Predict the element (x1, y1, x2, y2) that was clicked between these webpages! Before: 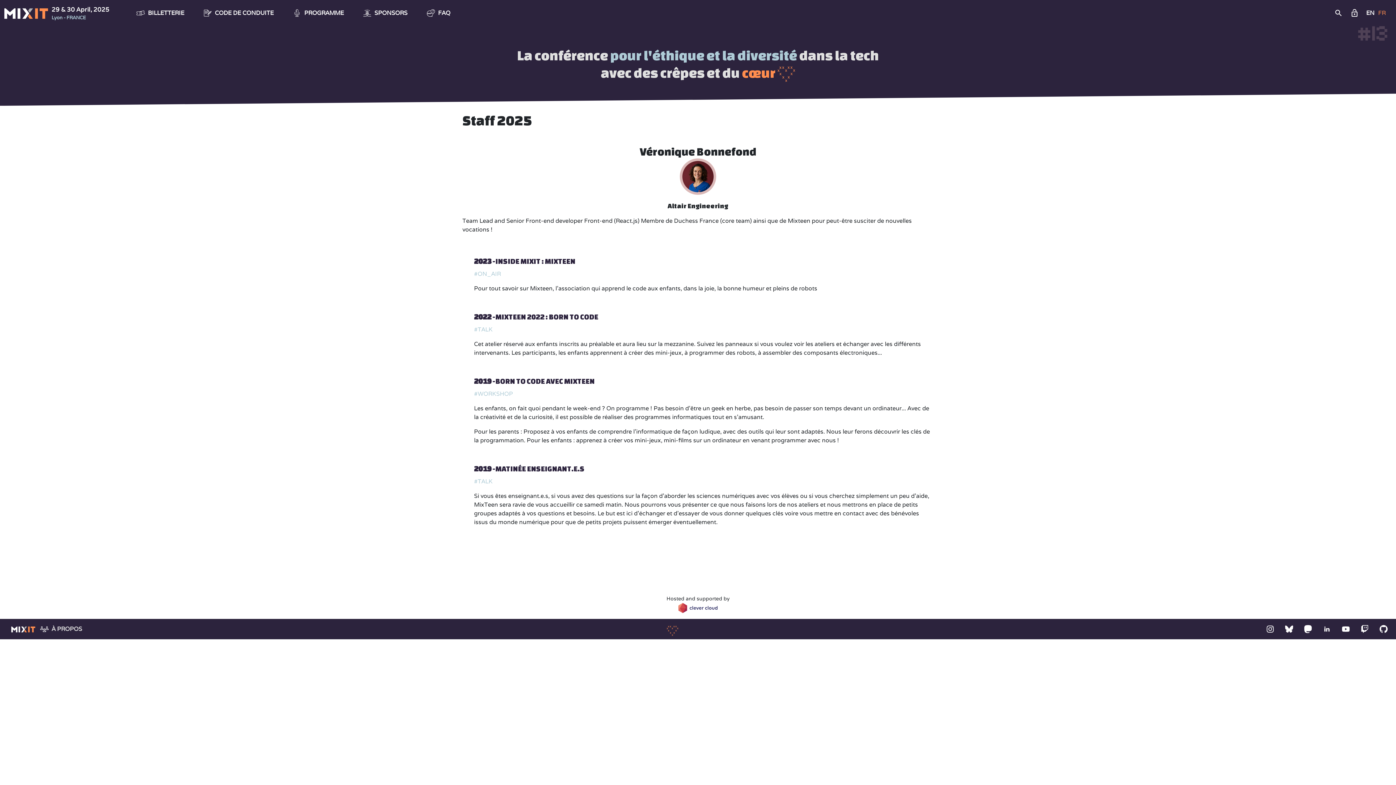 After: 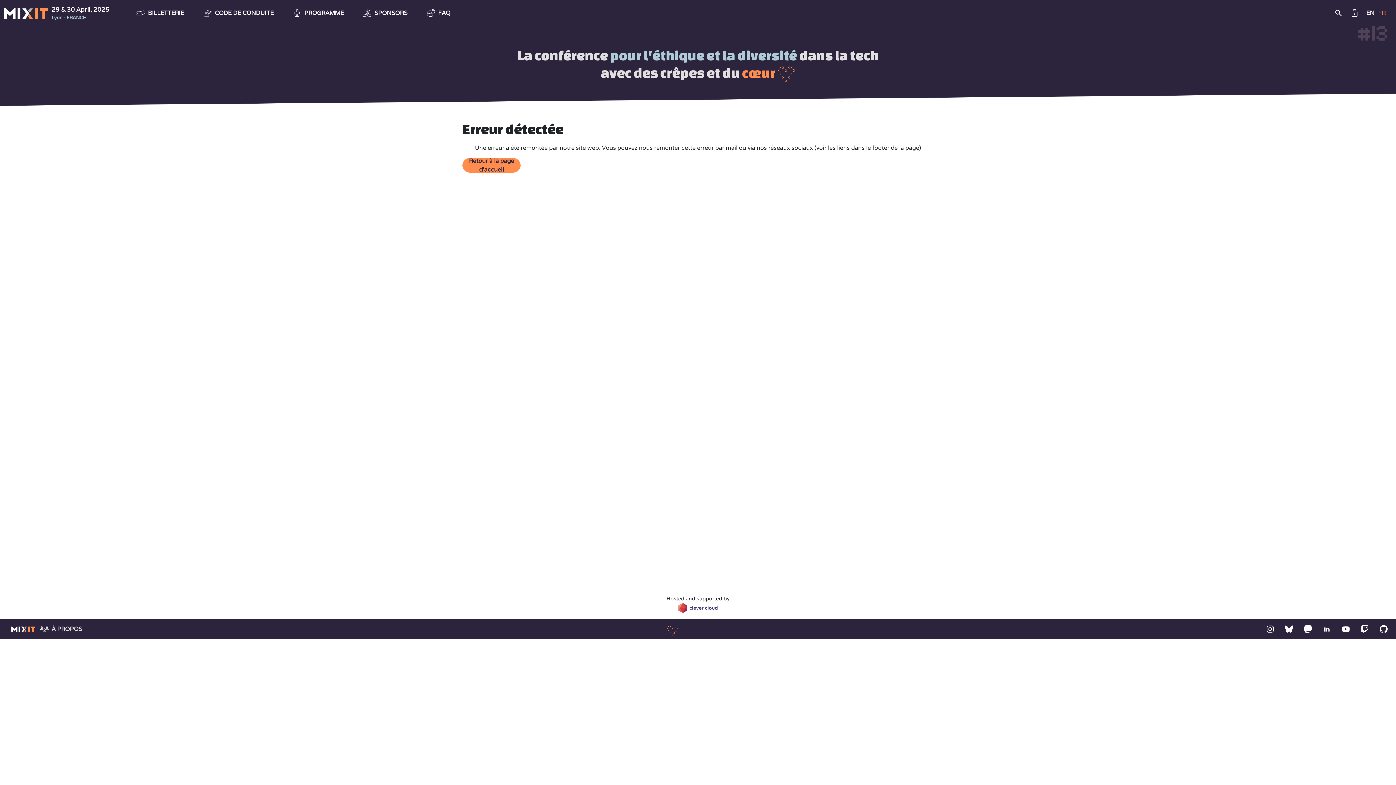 Action: label: 2022 -MIXTEEN 2022 : BORN TO CODE bbox: (474, 313, 598, 321)